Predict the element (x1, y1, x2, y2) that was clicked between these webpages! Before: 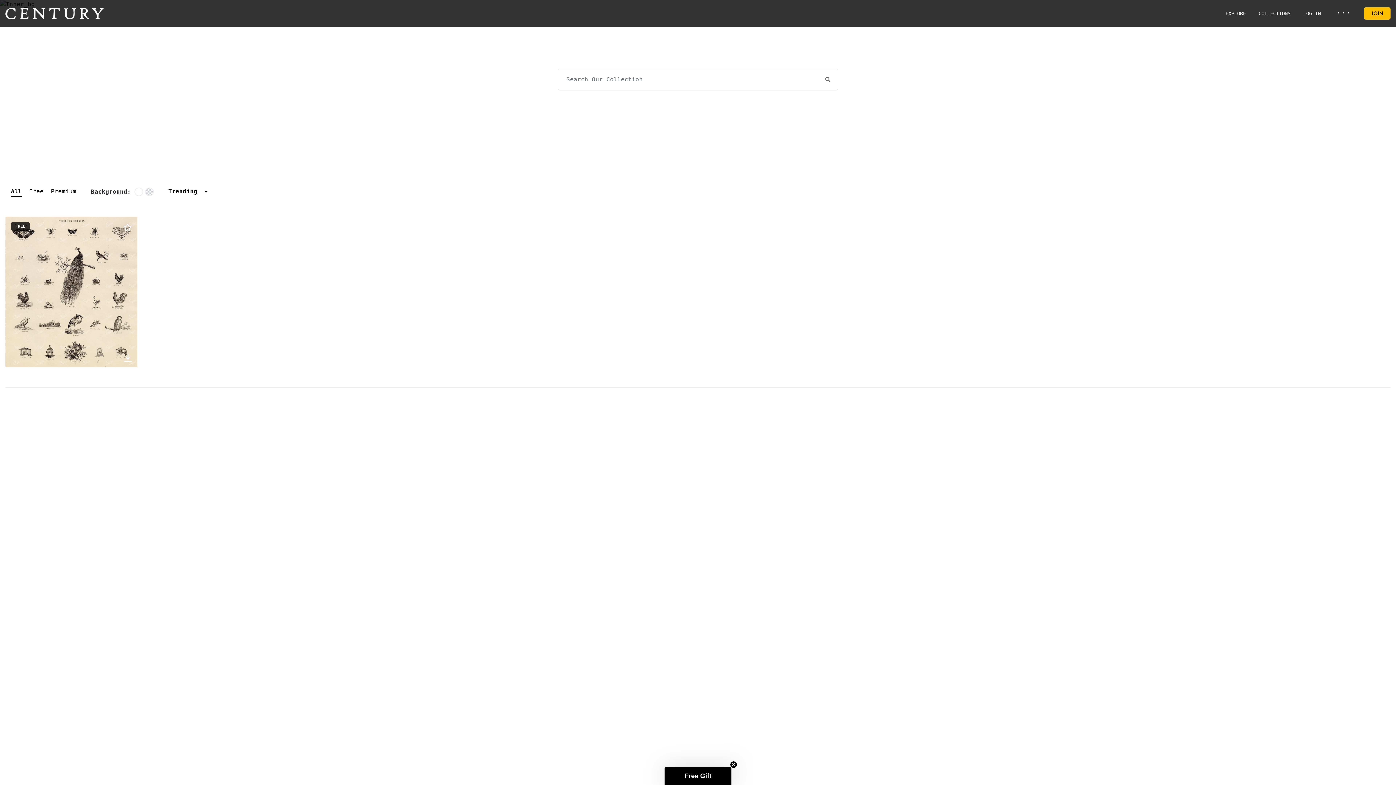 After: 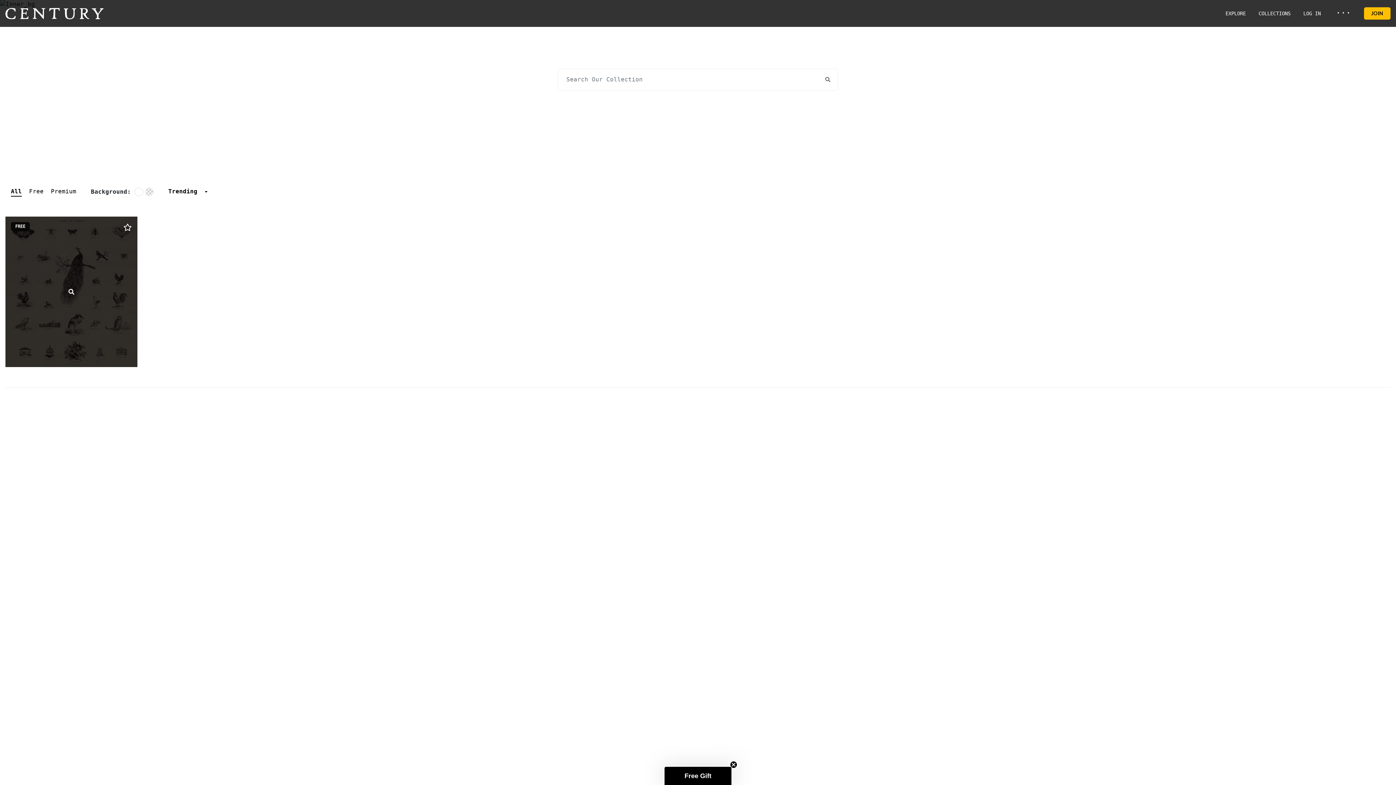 Action: bbox: (124, 353, 132, 361)